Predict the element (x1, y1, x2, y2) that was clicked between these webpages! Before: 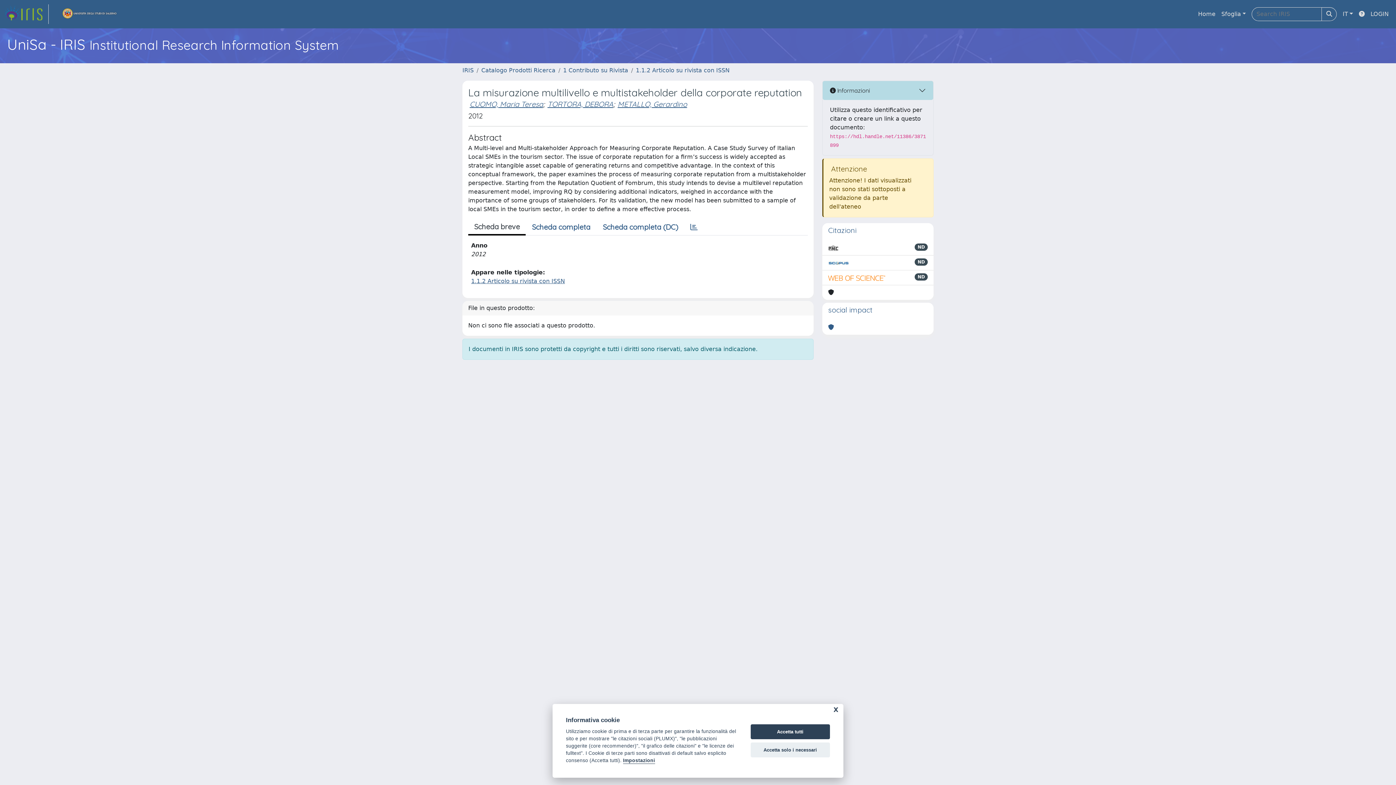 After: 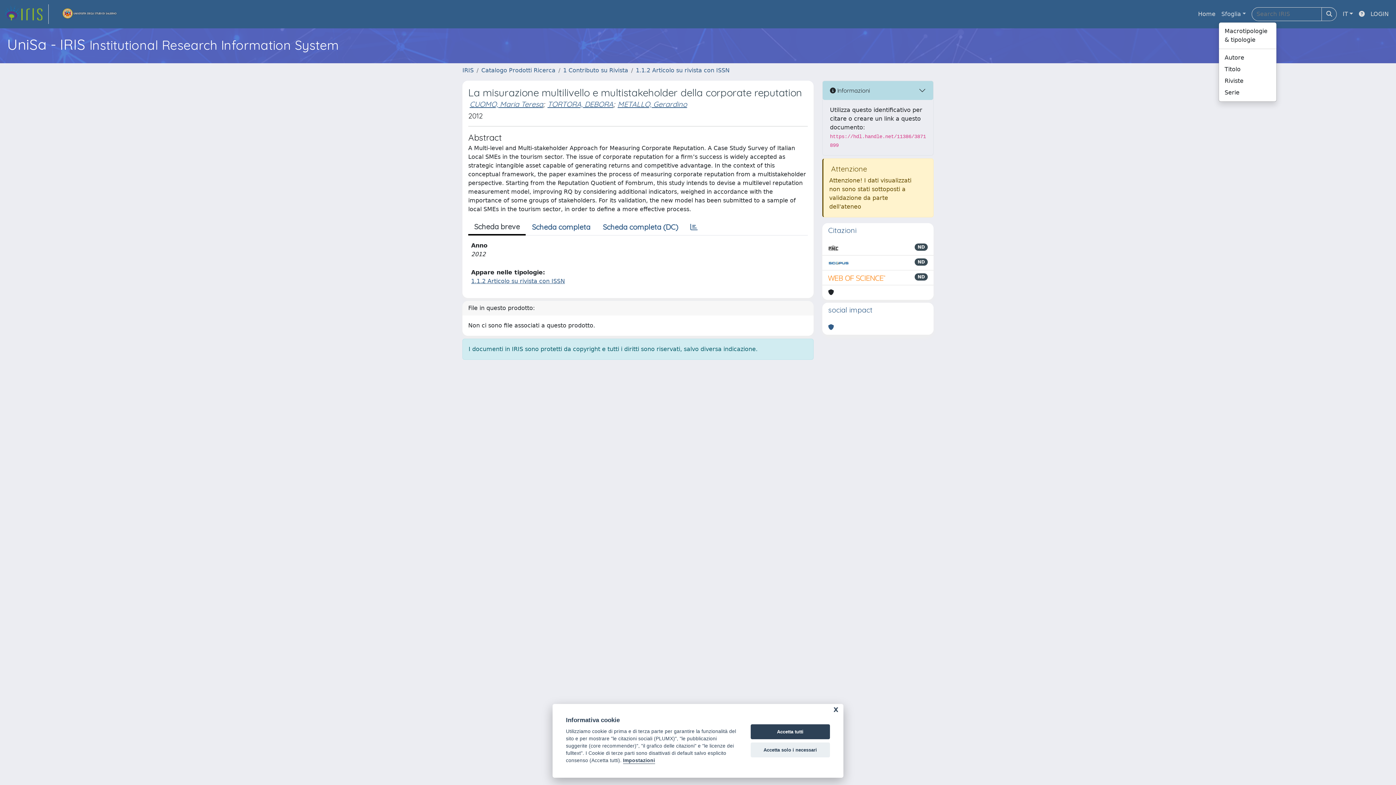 Action: label: Sfoglia bbox: (1218, 6, 1249, 21)